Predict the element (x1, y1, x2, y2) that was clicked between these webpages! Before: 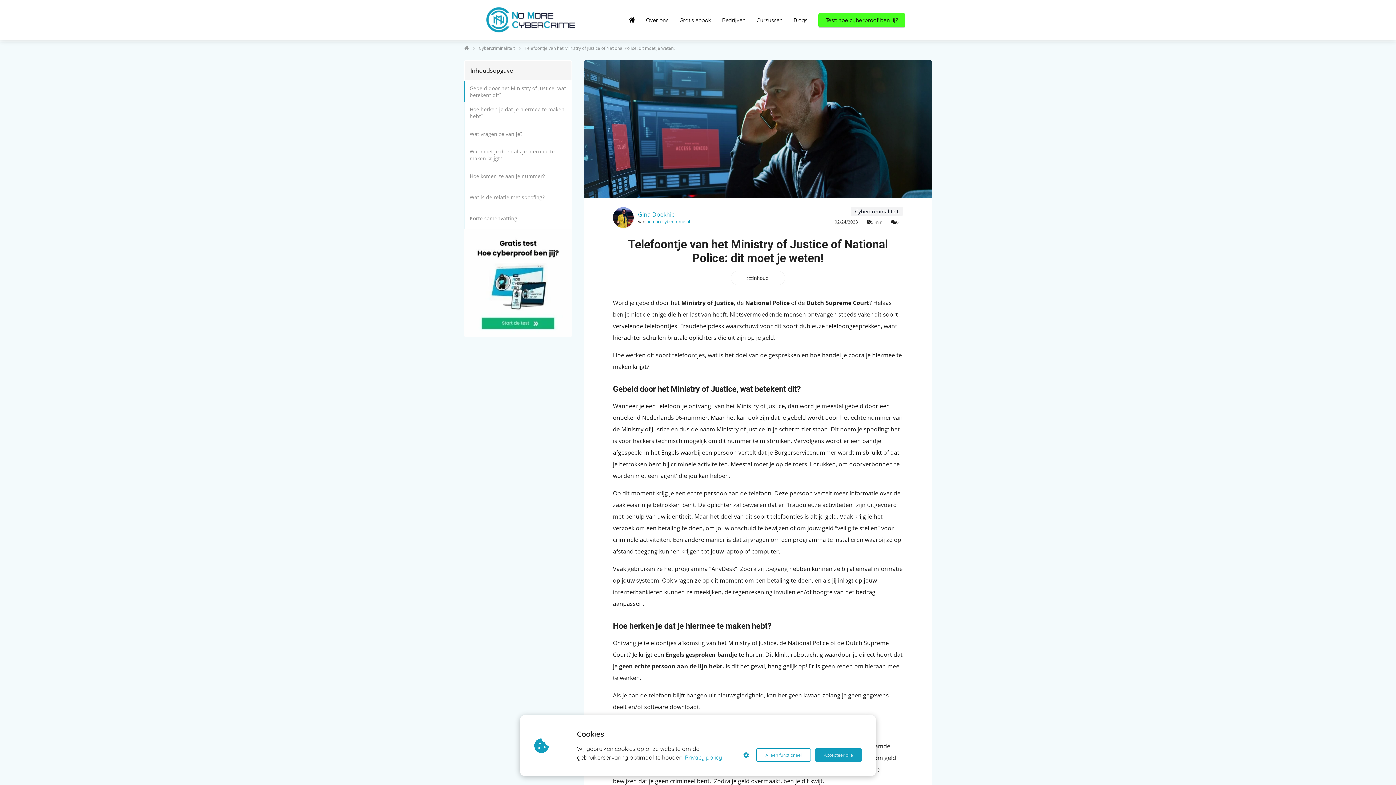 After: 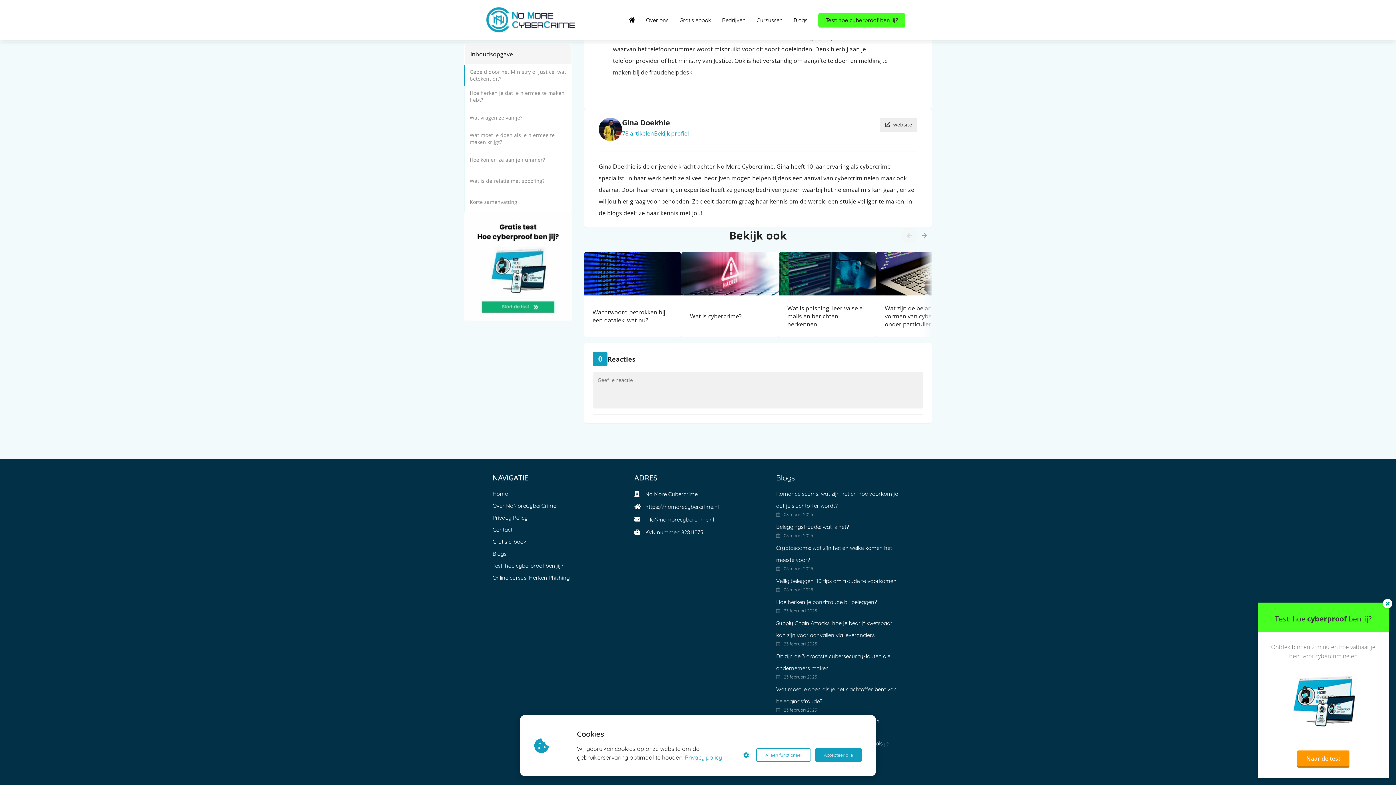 Action: bbox: (886, 216, 903, 228) label: 0